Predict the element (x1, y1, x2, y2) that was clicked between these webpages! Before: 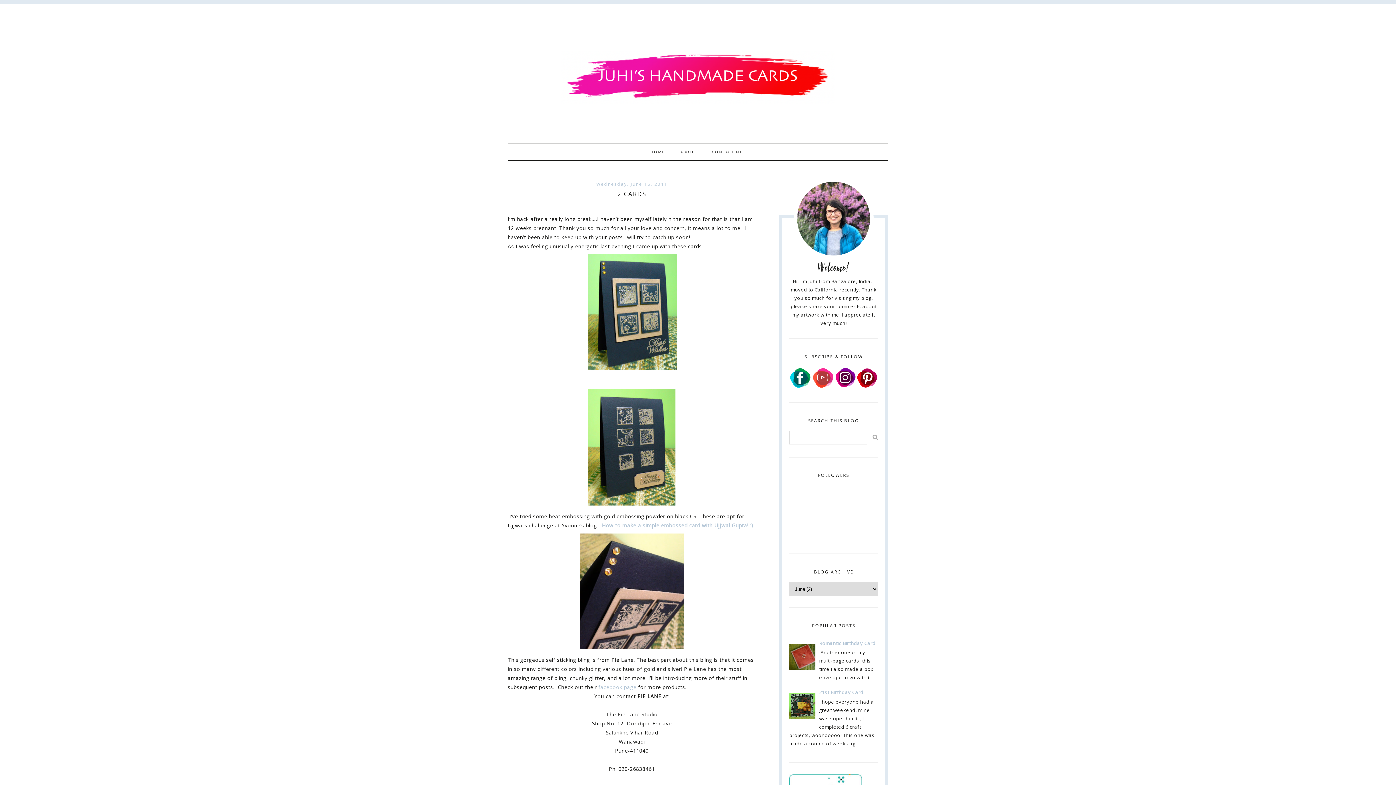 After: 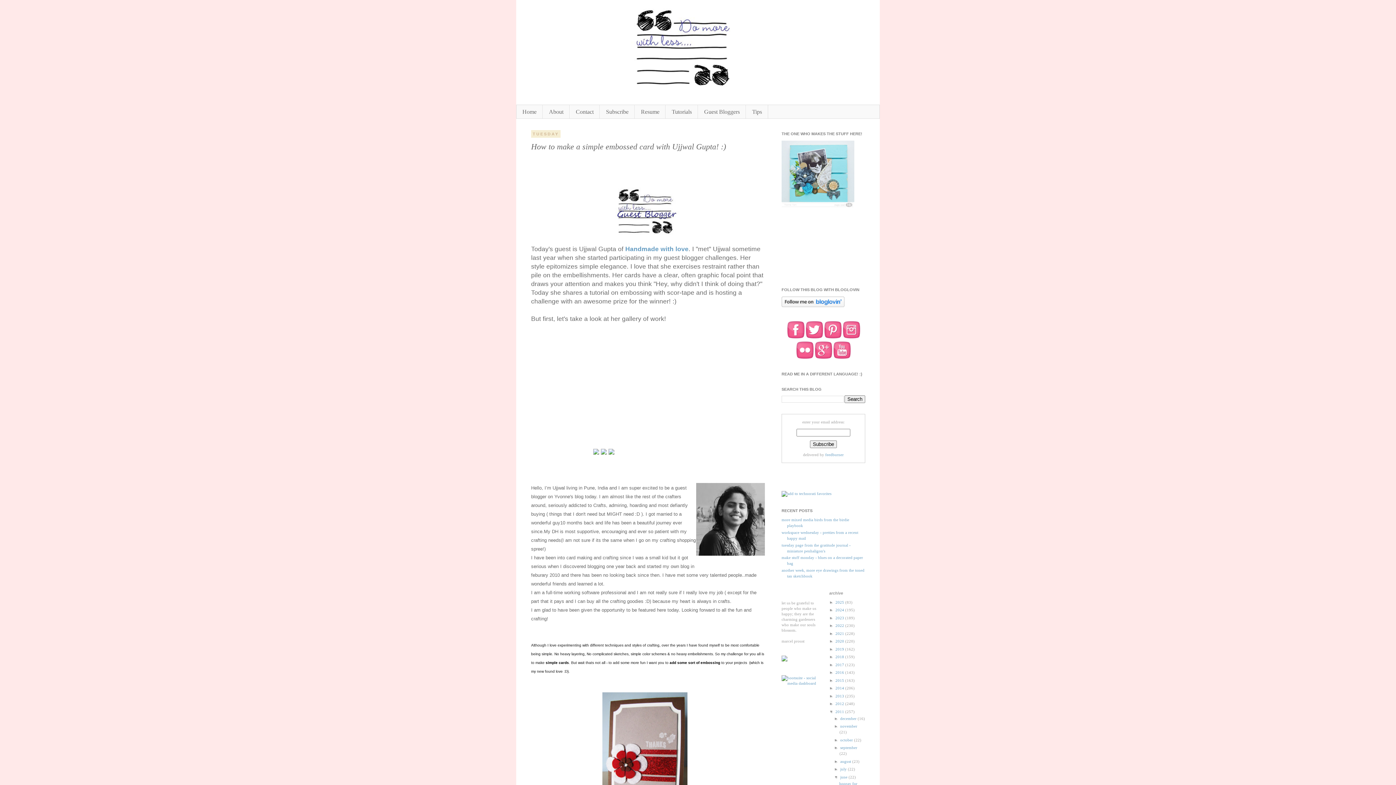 Action: bbox: (602, 522, 753, 528) label: How to make a simple embossed card with Ujjwal Gupta! :)